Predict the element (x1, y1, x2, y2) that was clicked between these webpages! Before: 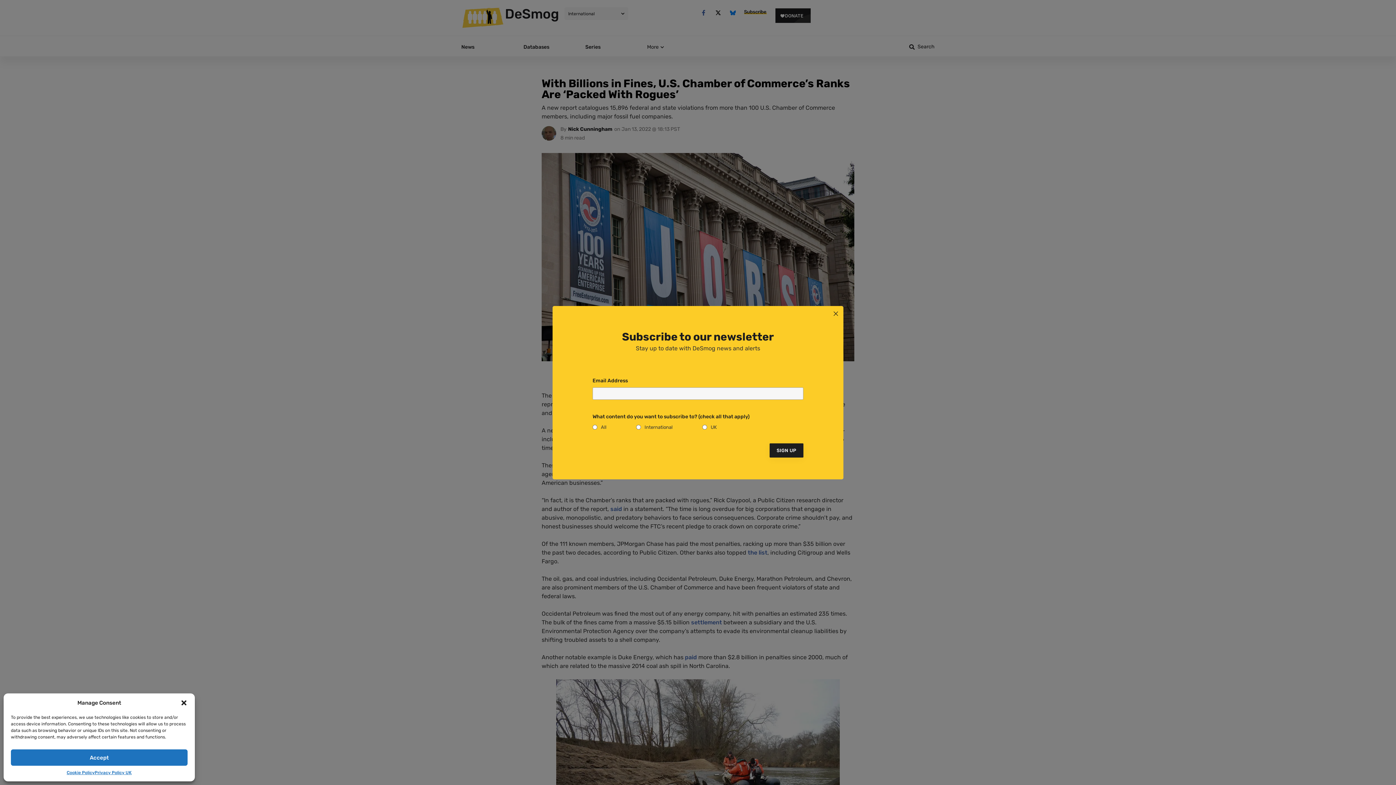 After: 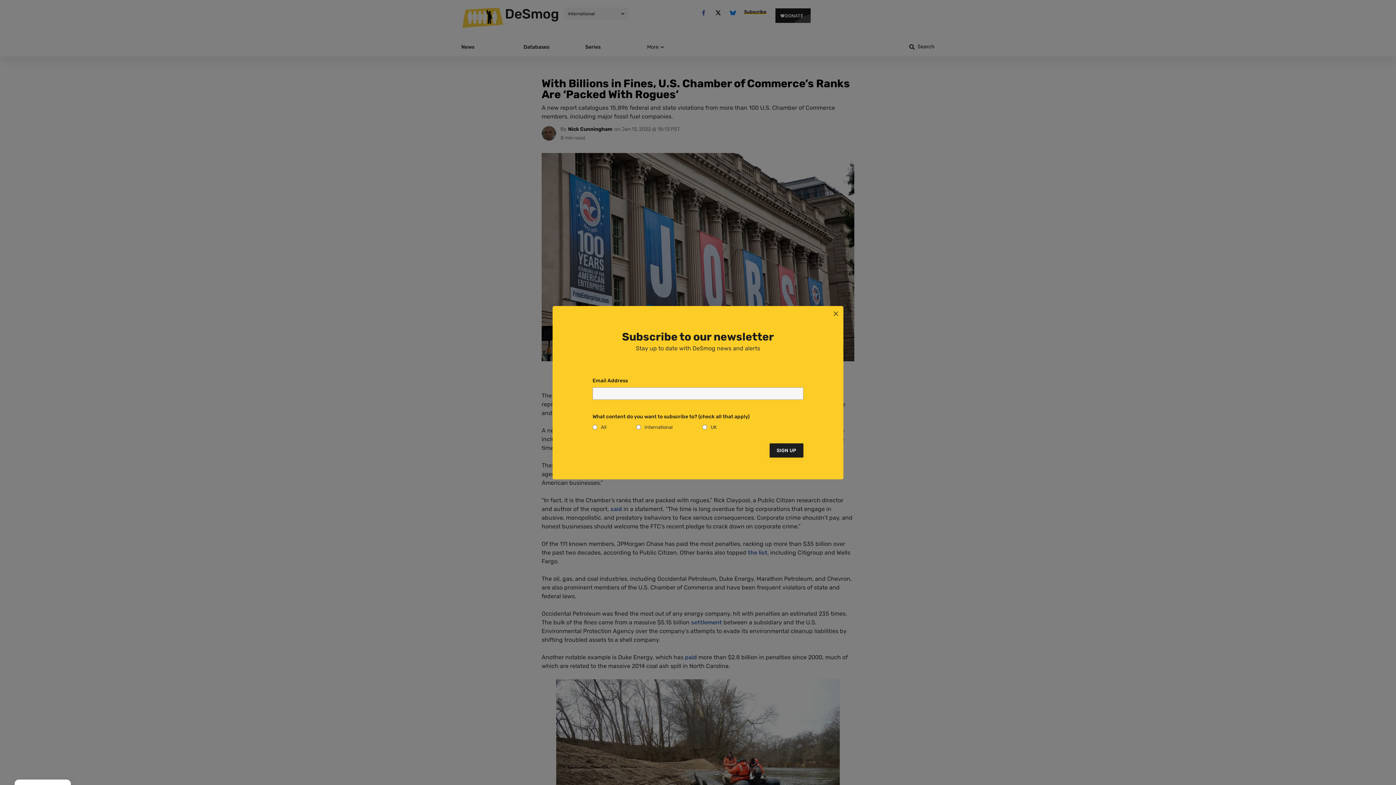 Action: bbox: (180, 699, 187, 706) label: Close dialog